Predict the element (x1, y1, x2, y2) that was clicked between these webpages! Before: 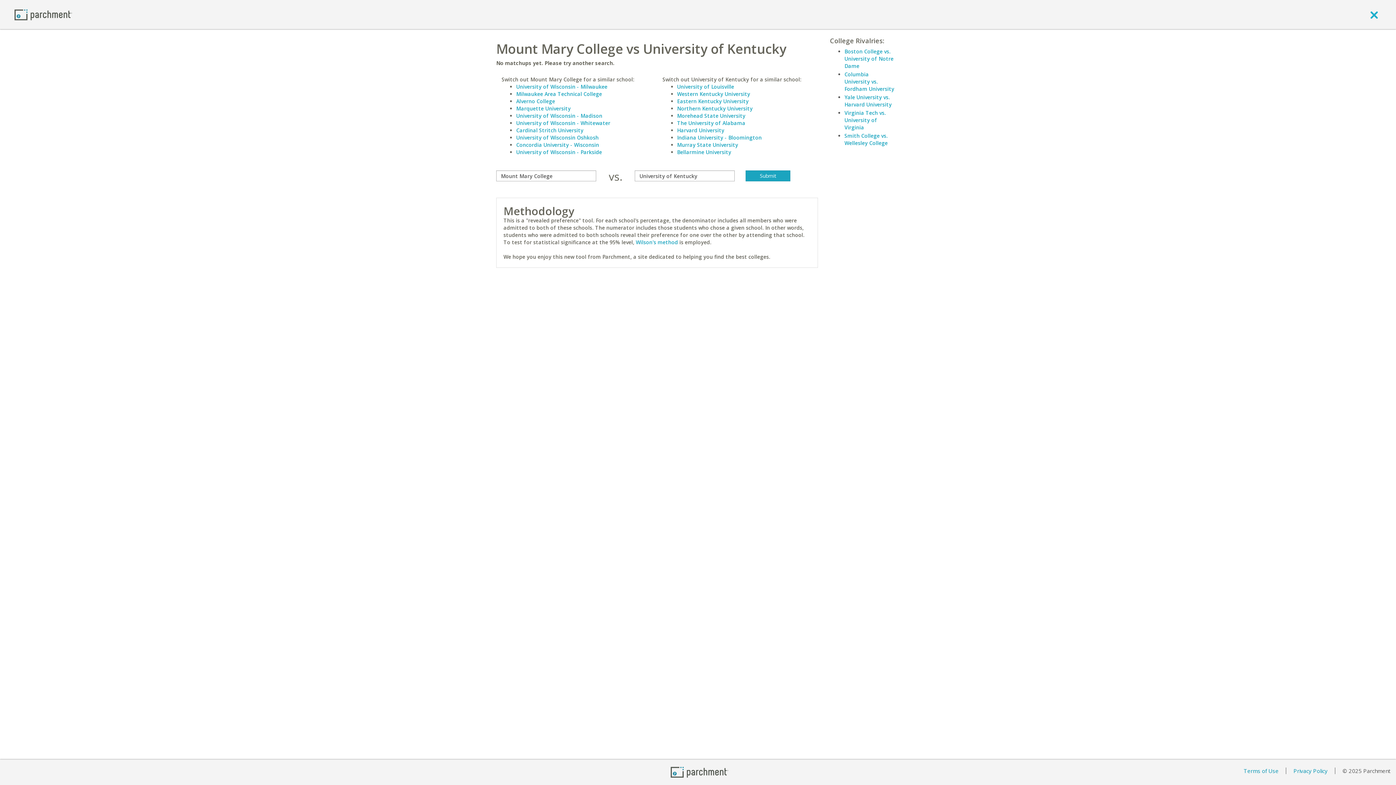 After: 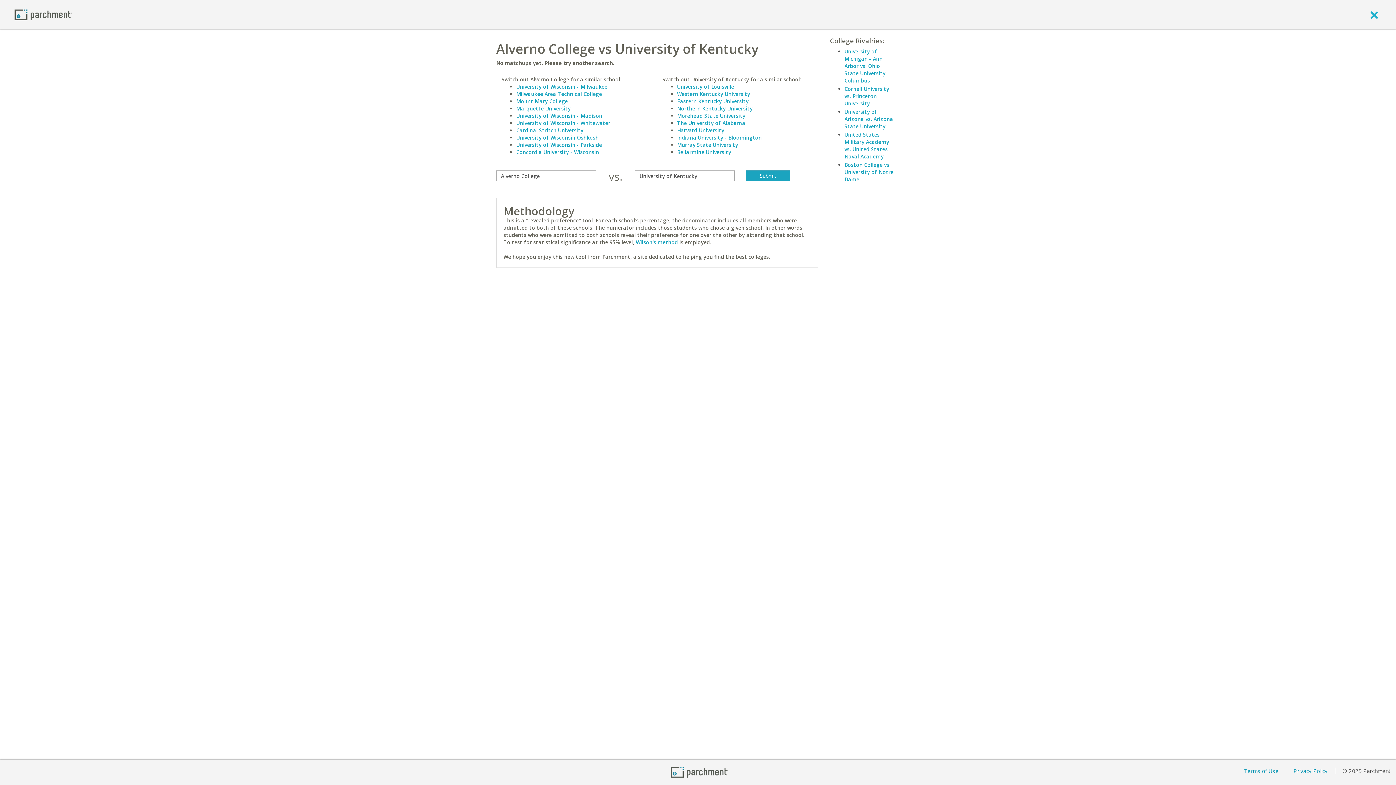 Action: label: Alverno College bbox: (516, 97, 555, 104)